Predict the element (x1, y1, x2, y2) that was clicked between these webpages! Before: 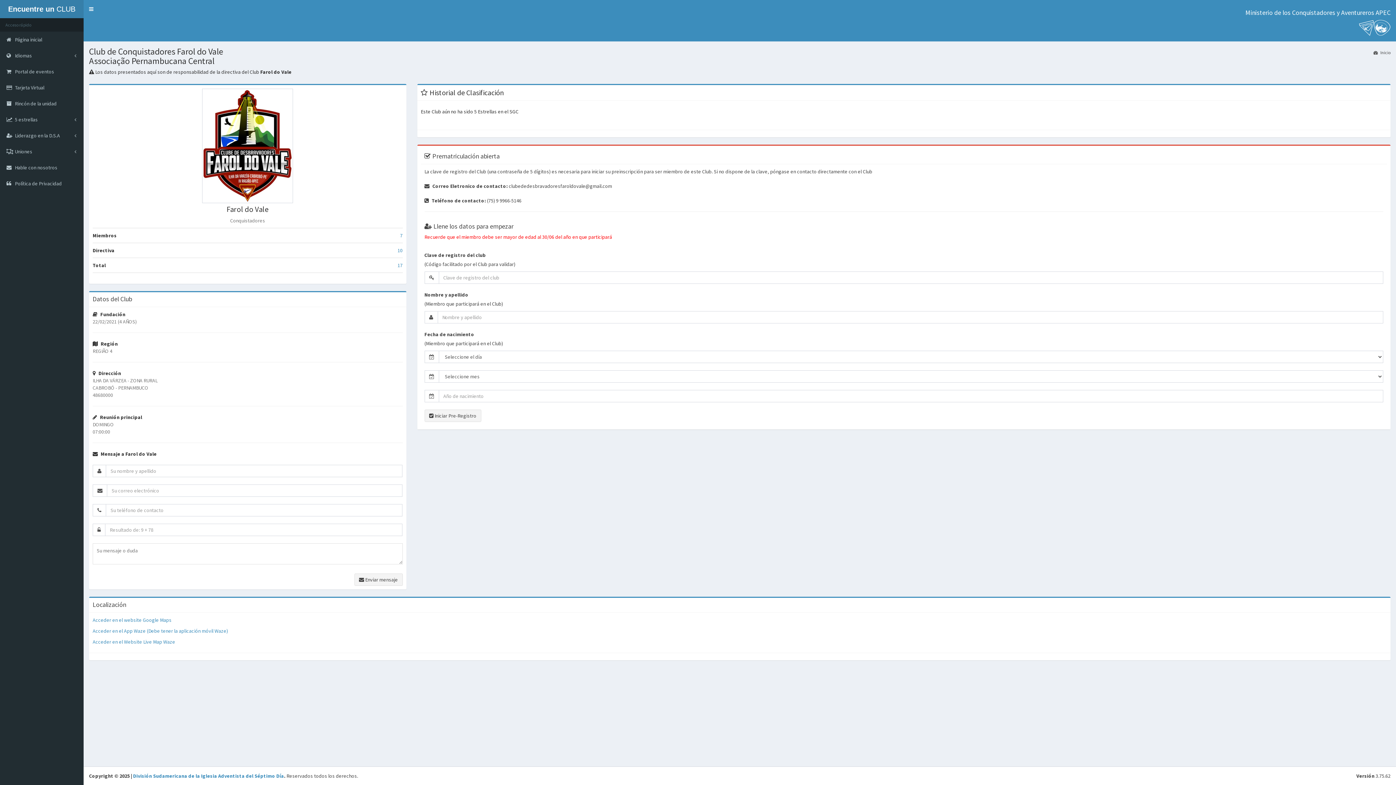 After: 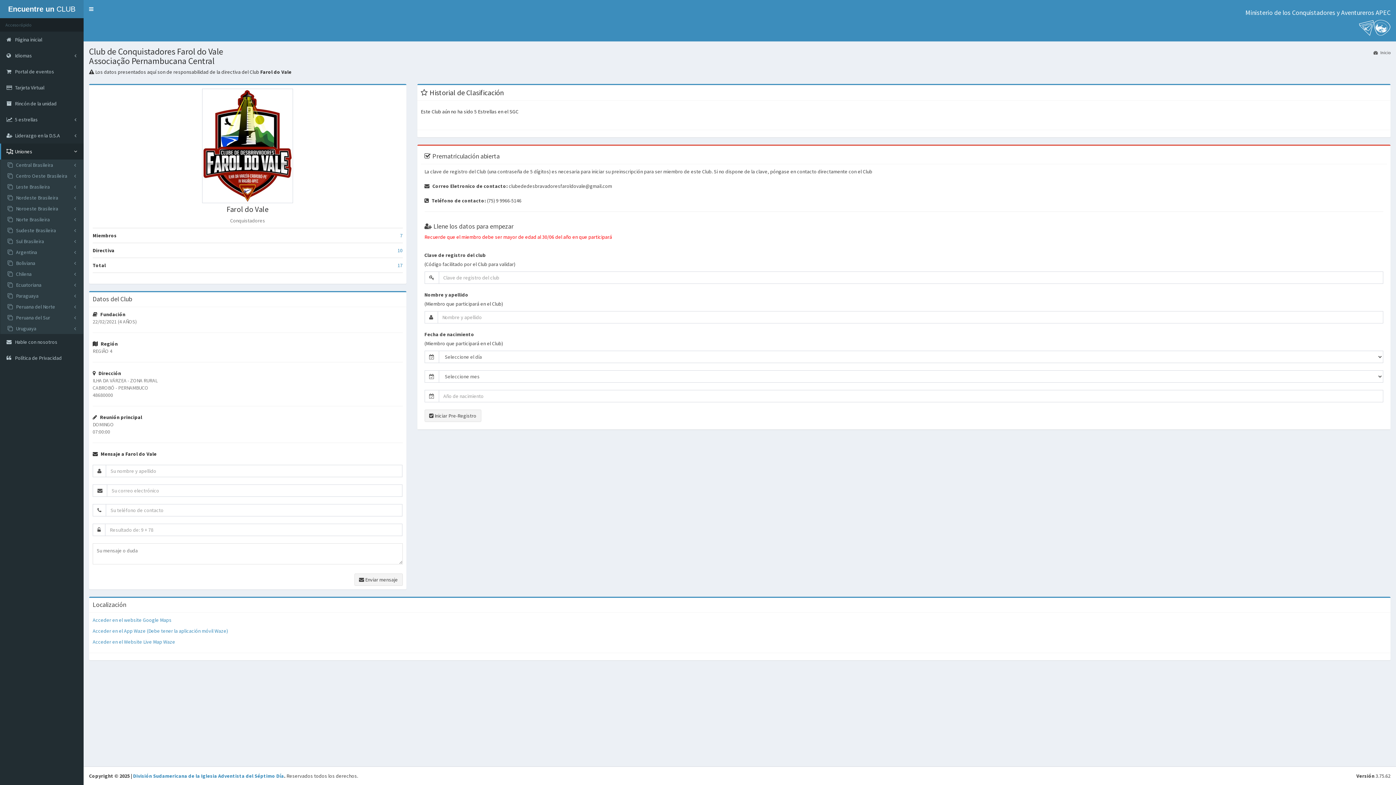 Action: label:  Uniones bbox: (0, 143, 83, 159)